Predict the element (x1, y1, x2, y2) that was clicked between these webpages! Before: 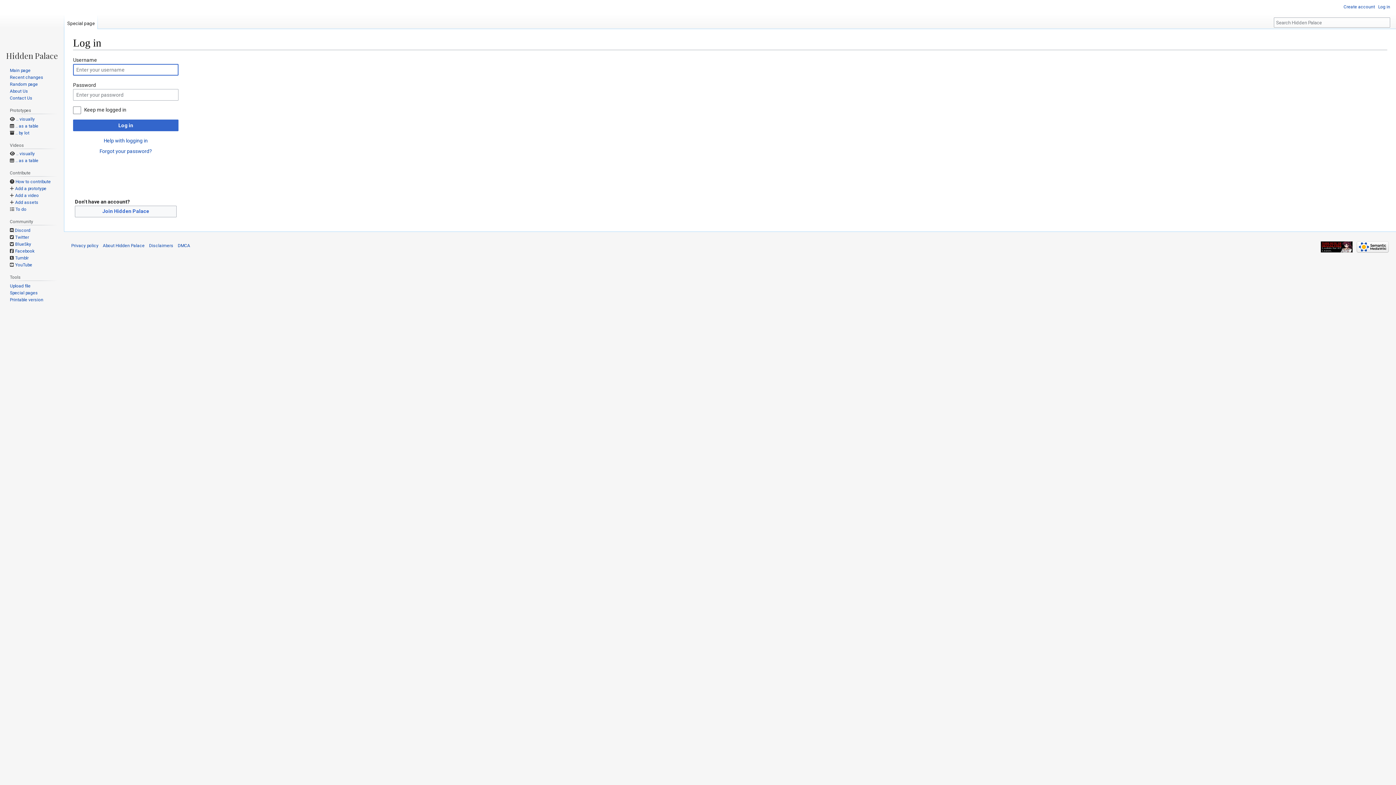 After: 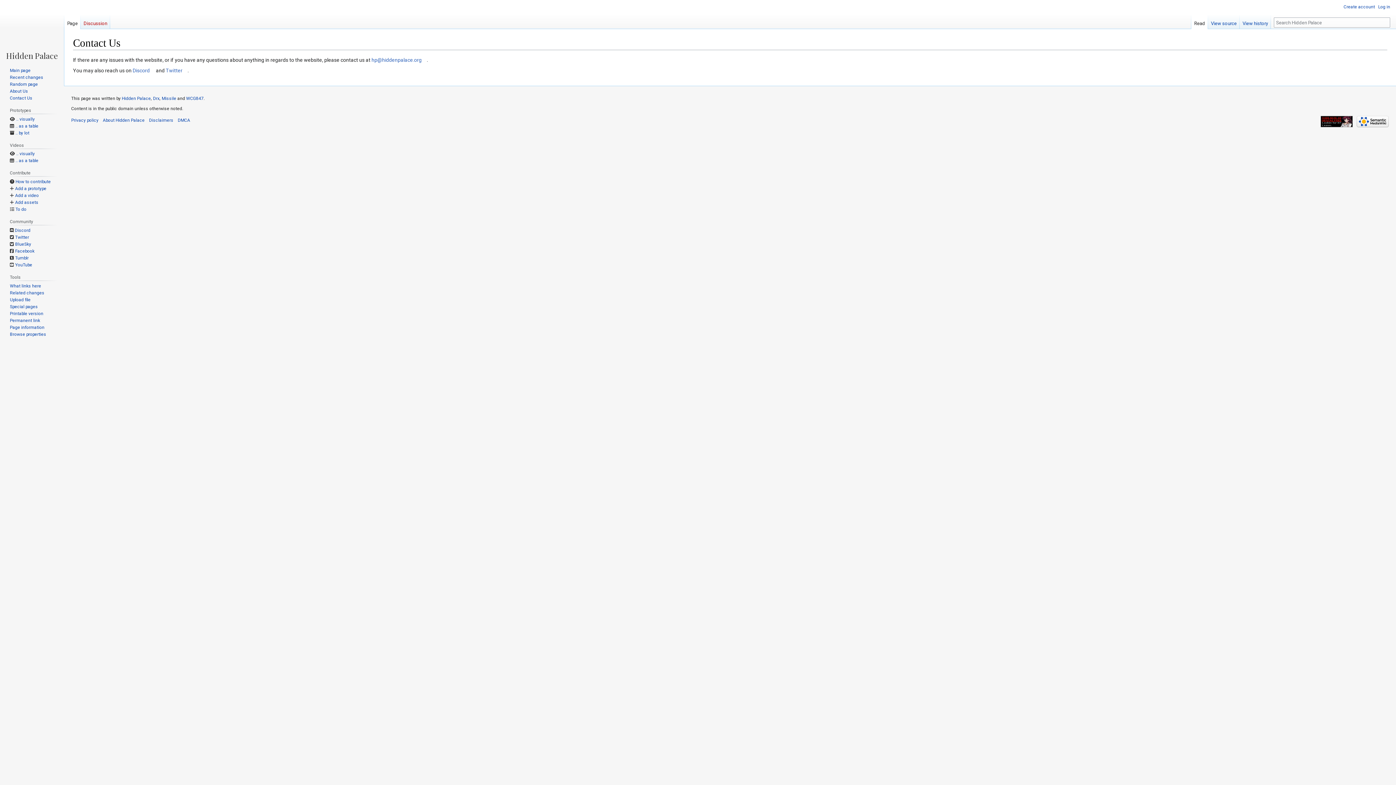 Action: label: Contact Us bbox: (9, 95, 32, 100)